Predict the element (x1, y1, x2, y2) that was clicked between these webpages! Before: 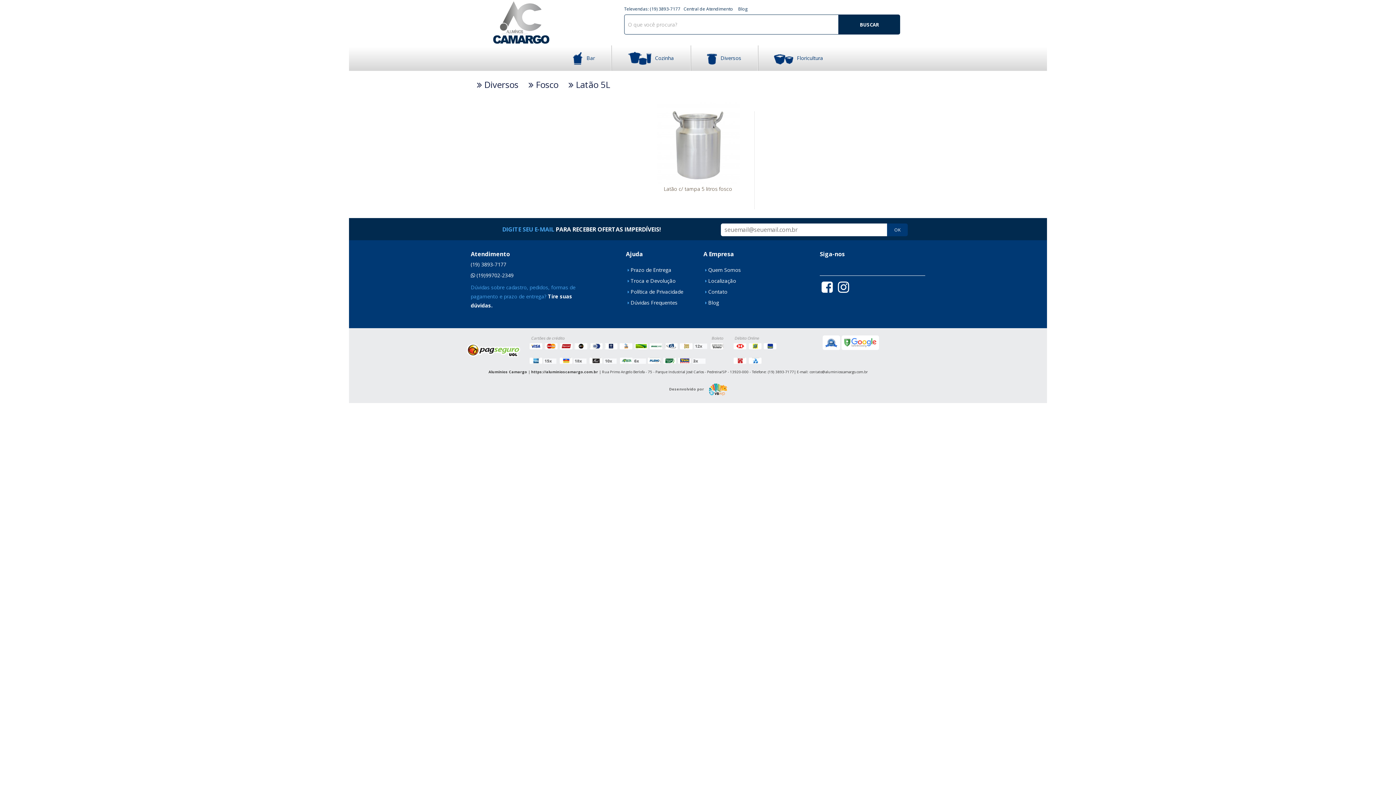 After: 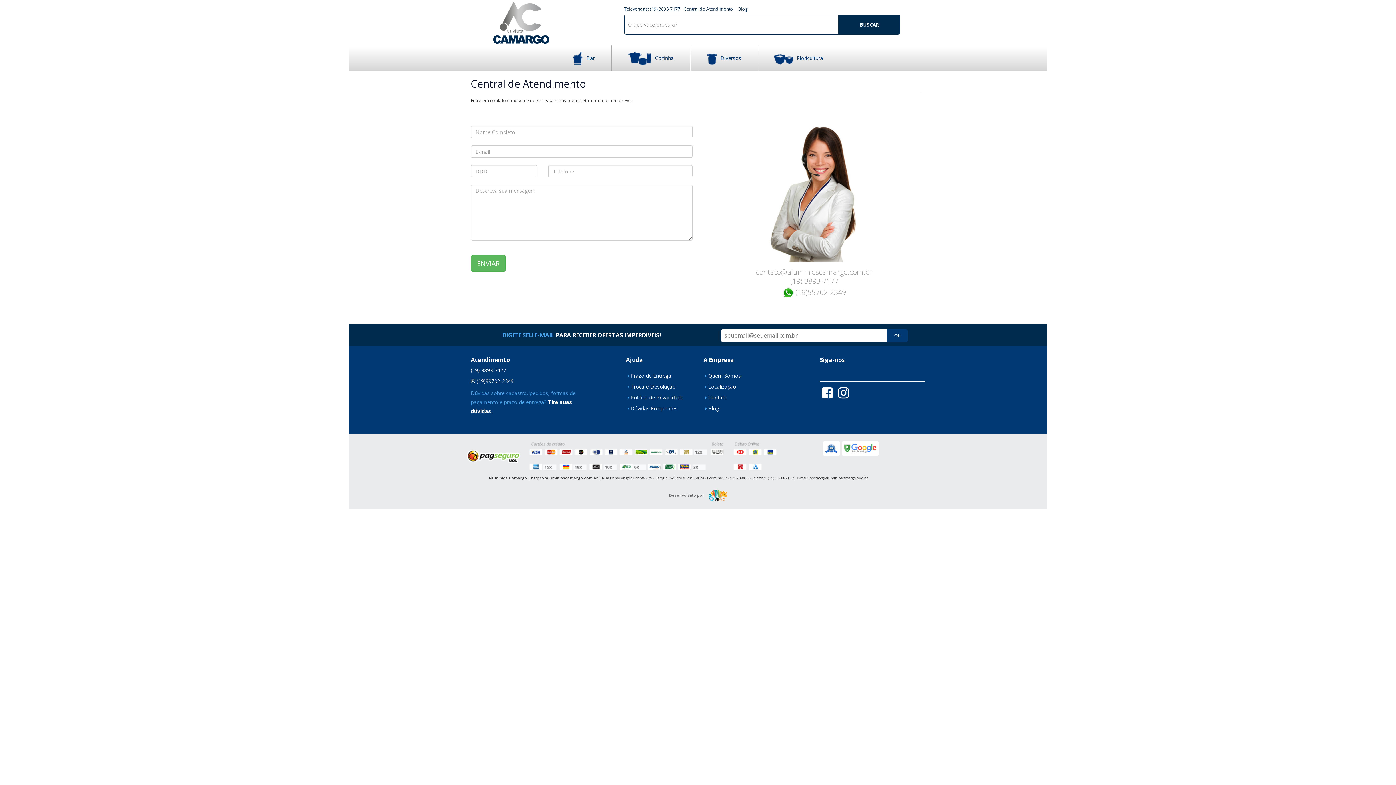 Action: bbox: (682, 3, 735, 14) label: Central de Atendimento